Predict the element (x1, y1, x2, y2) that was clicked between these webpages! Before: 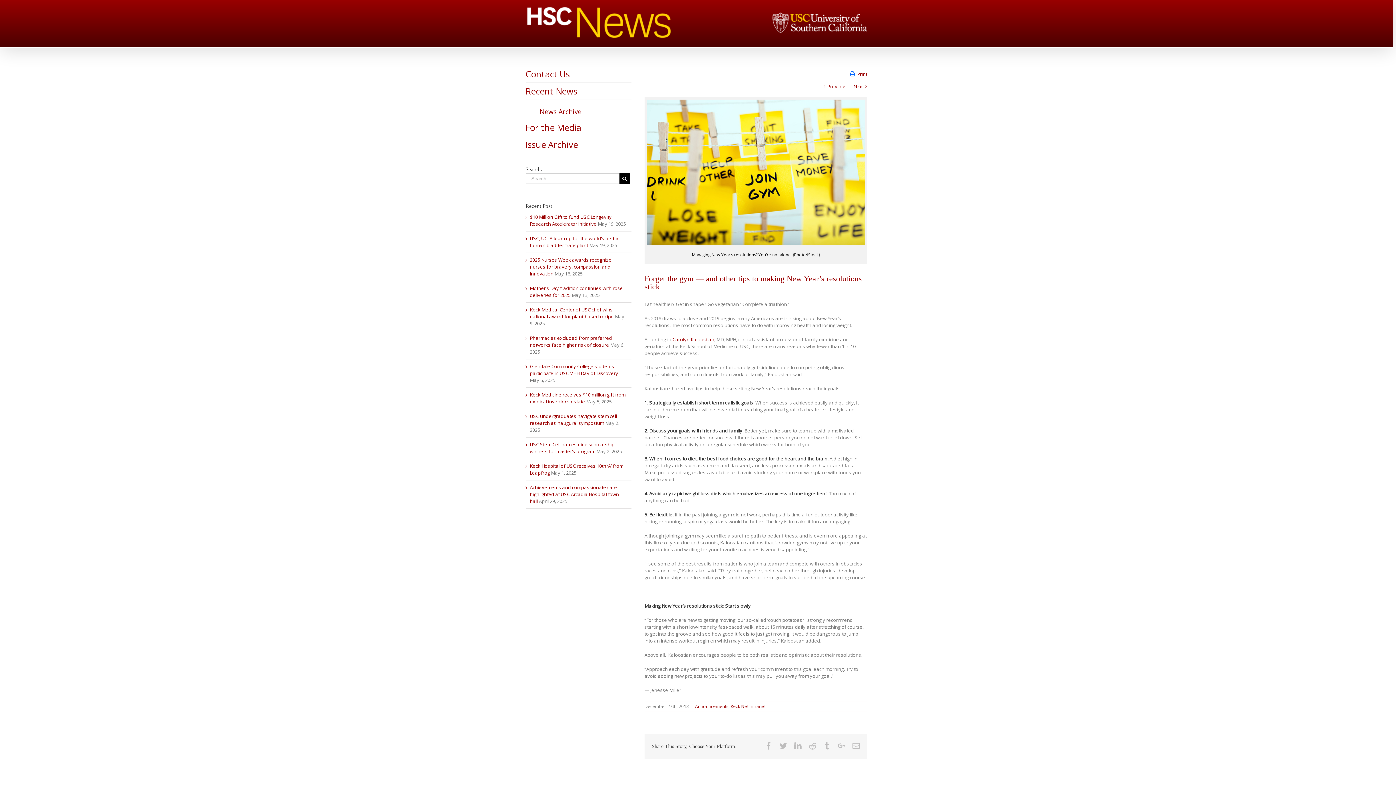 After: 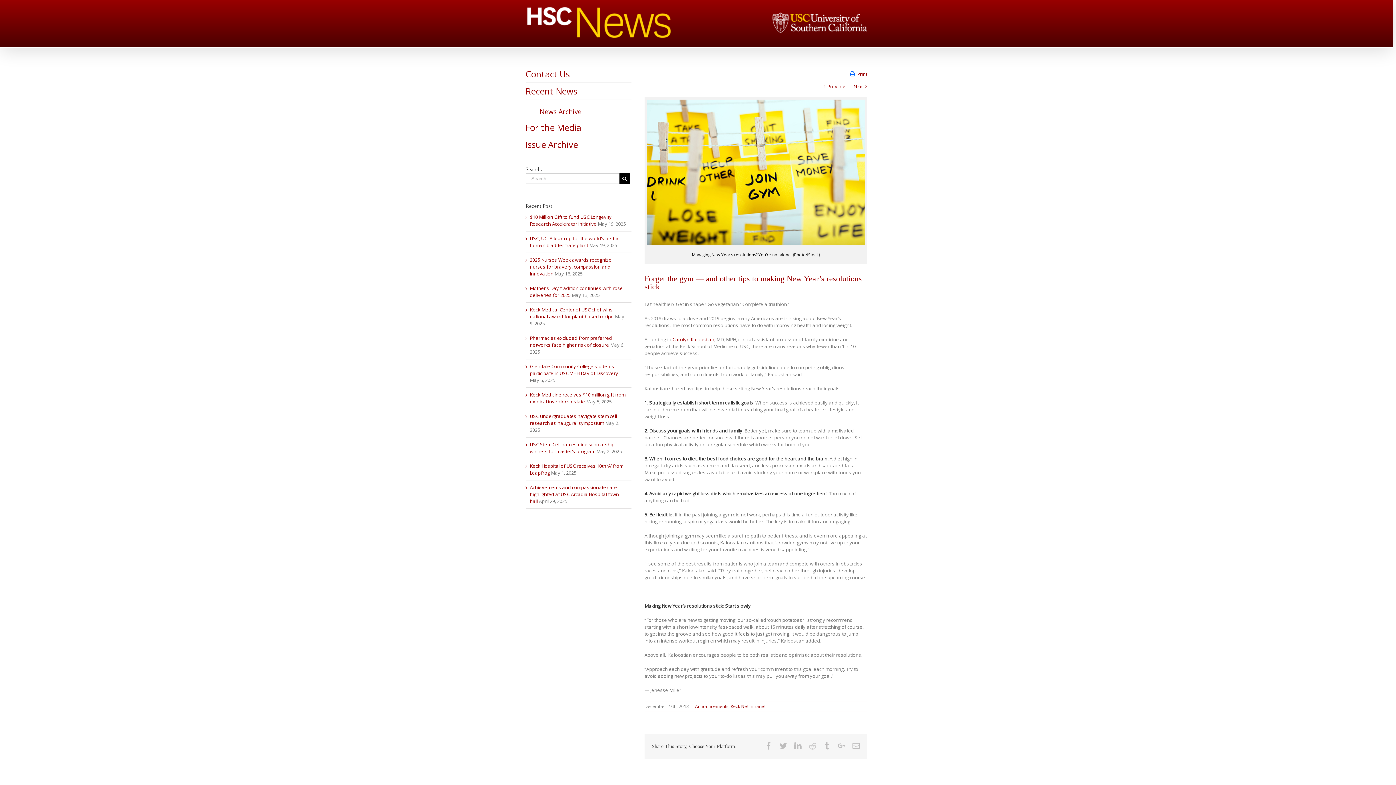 Action: label: Reddit bbox: (809, 742, 816, 749)